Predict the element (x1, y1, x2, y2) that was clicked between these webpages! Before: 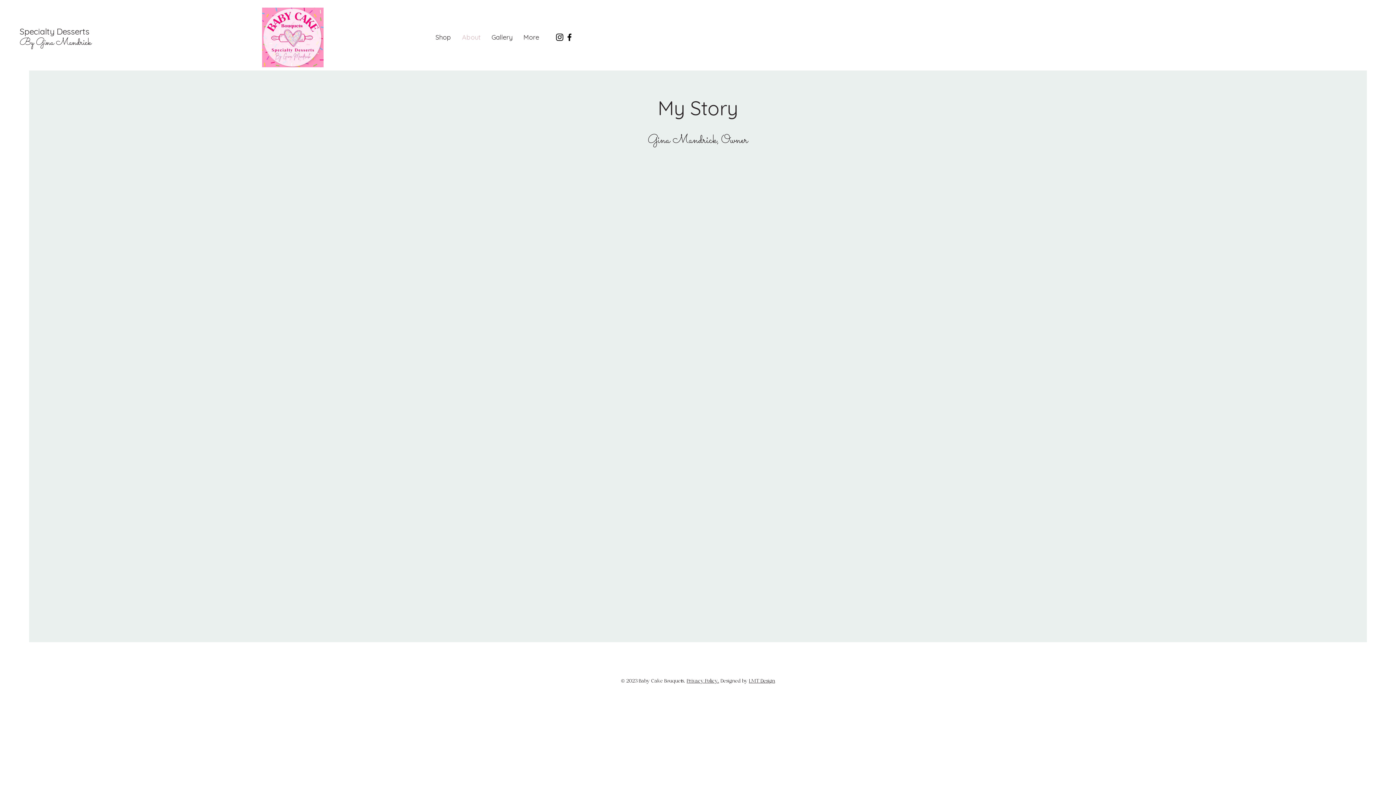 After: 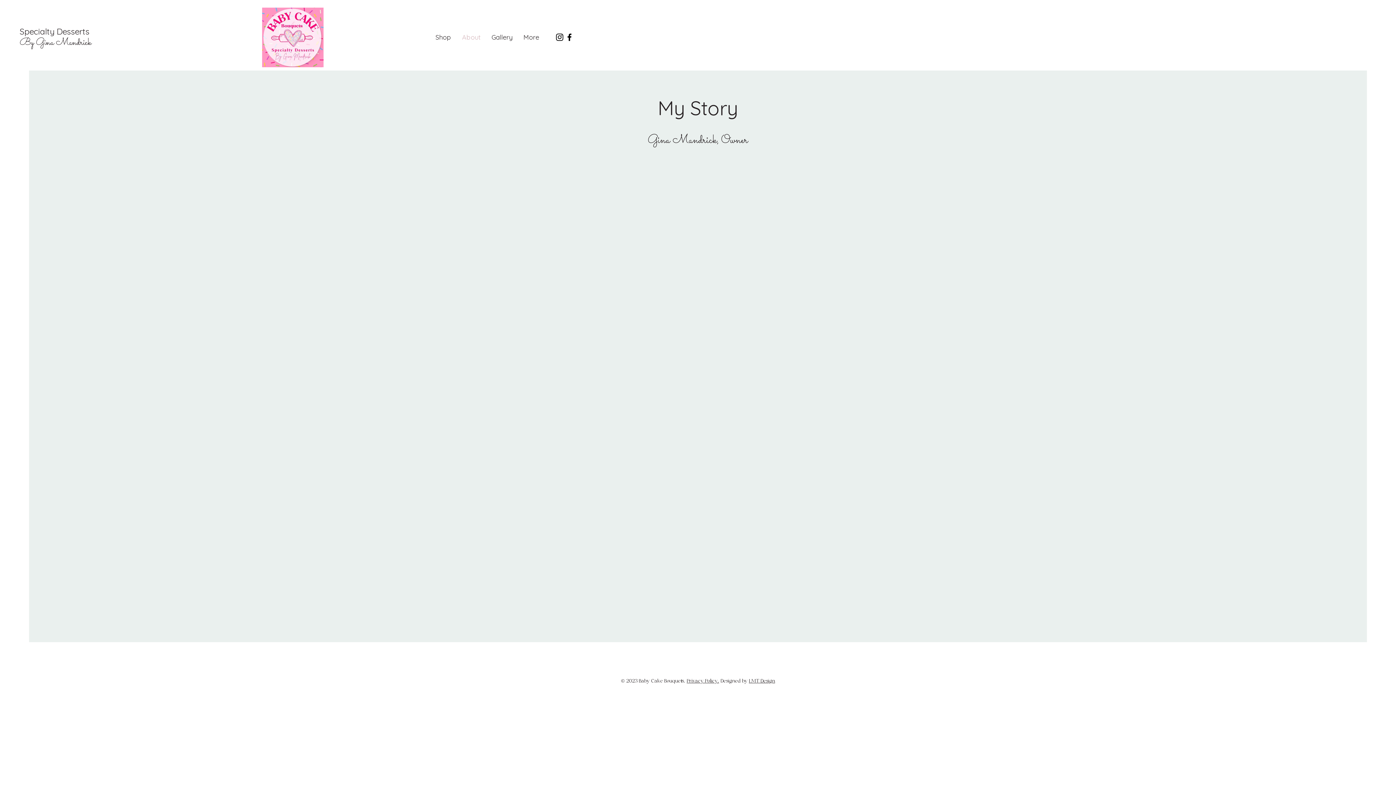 Action: label: Facebook bbox: (564, 32, 574, 42)